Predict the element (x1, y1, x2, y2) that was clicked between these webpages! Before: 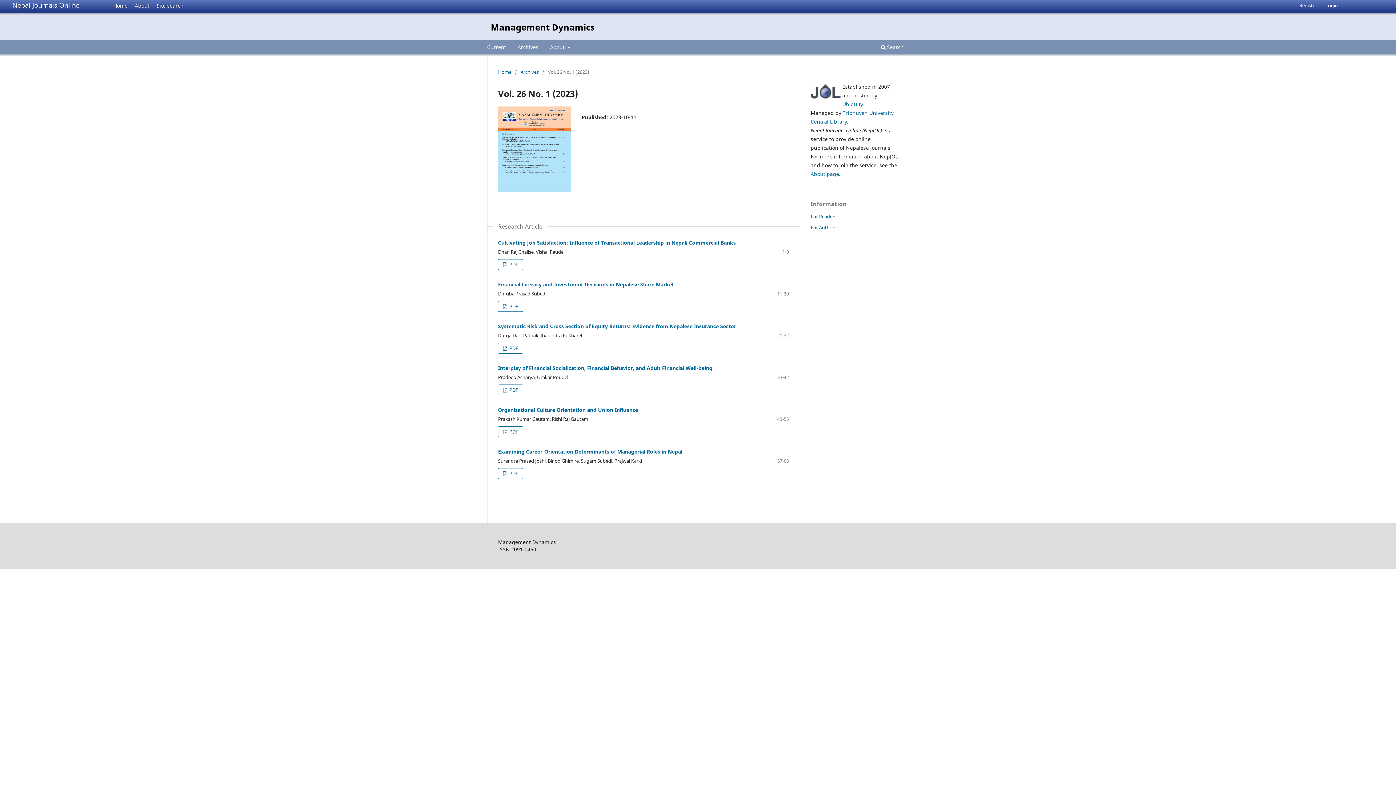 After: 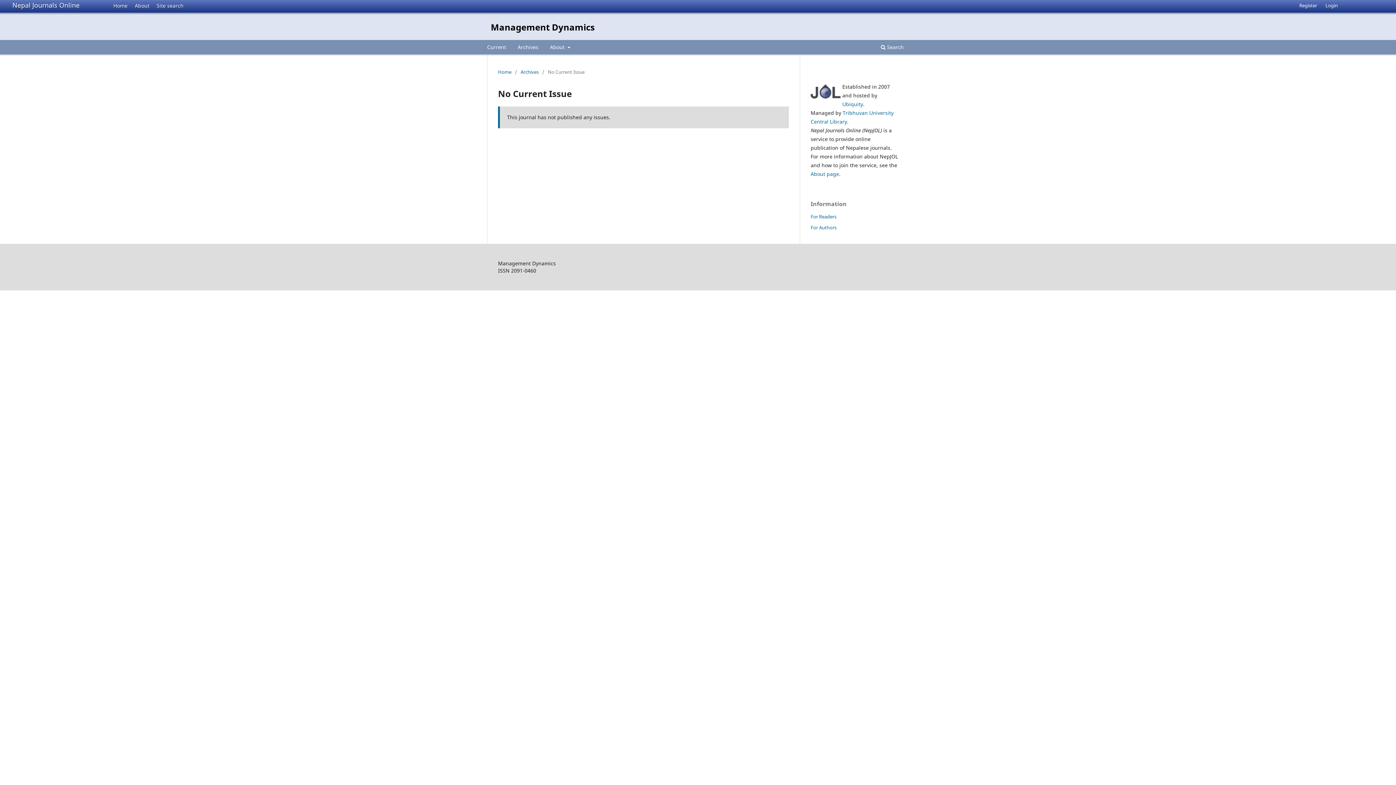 Action: label: Current bbox: (484, 41, 508, 54)